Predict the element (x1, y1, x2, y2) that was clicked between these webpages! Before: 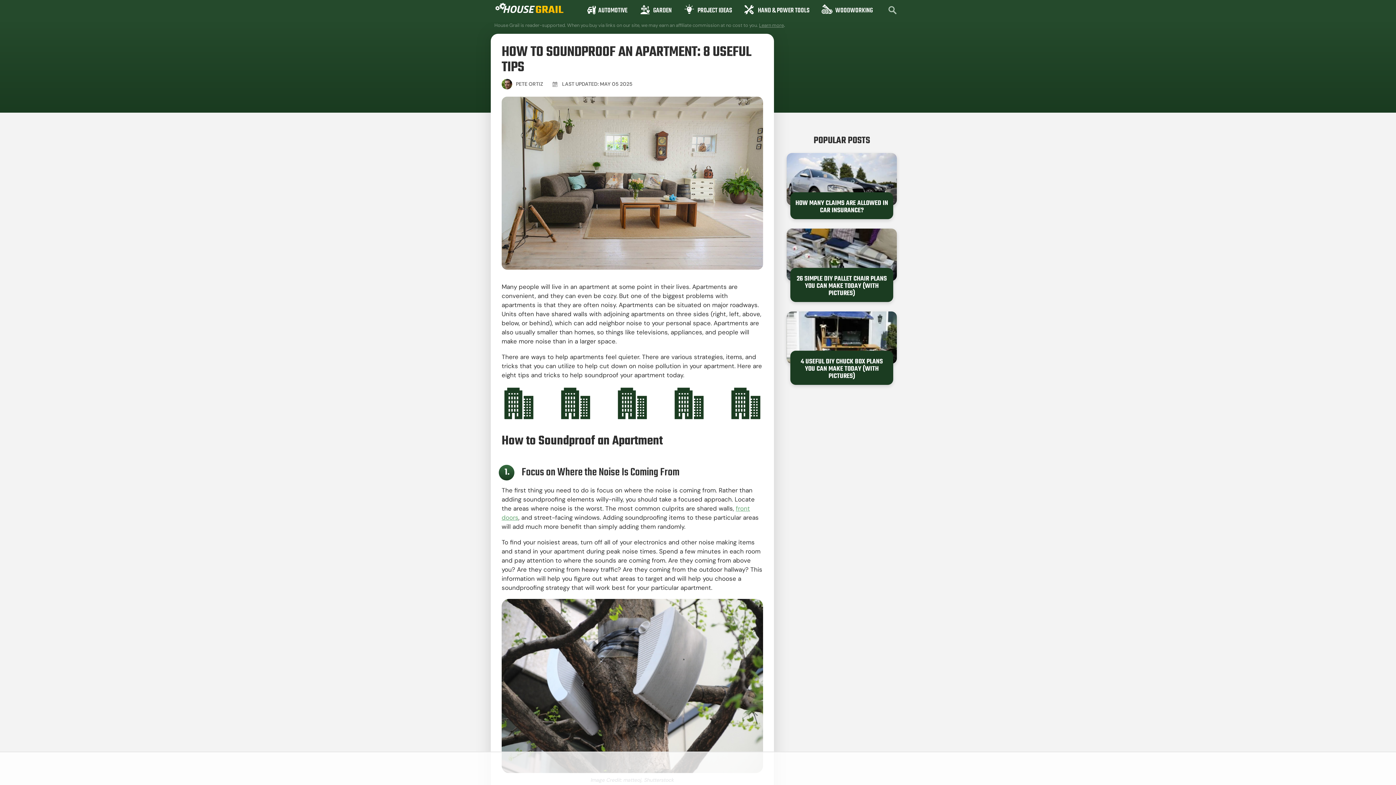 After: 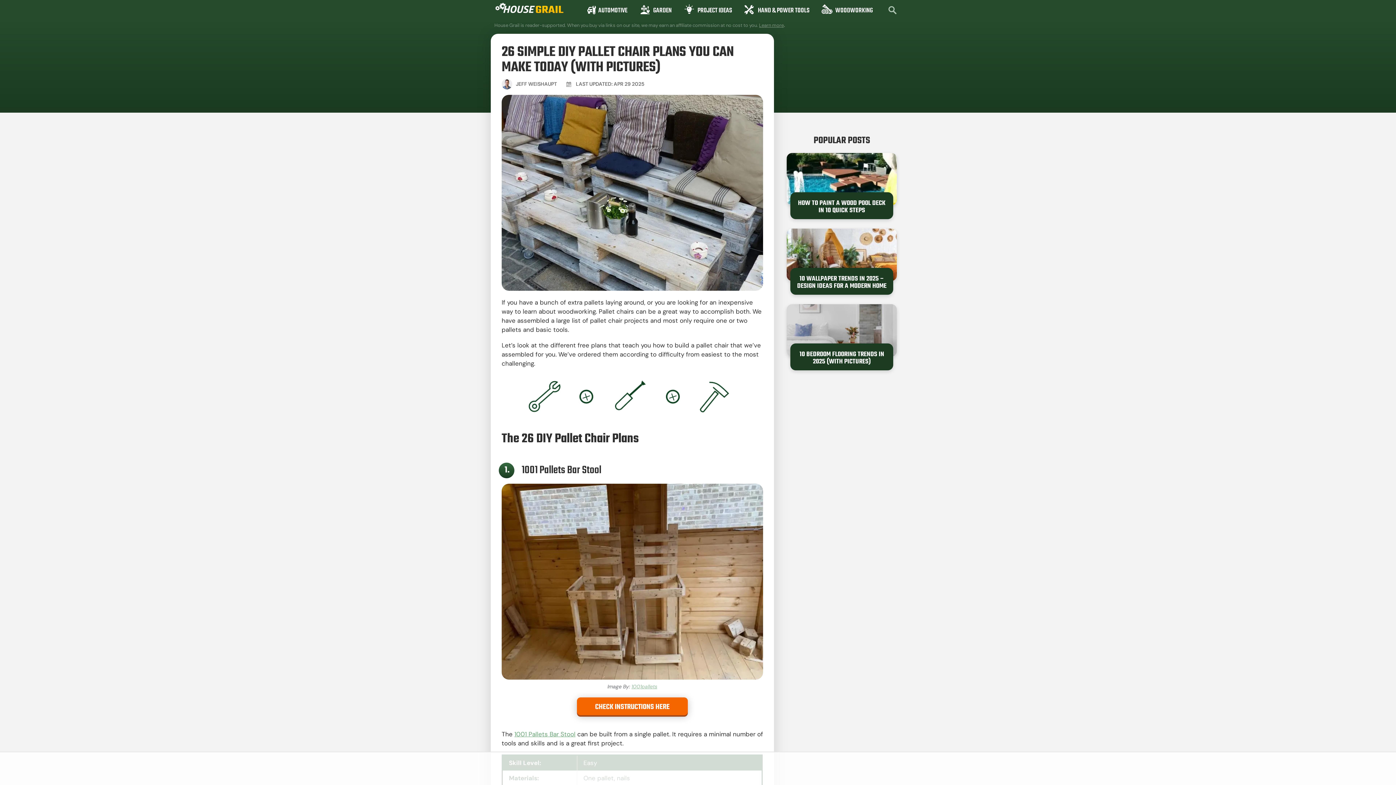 Action: bbox: (786, 228, 897, 281)